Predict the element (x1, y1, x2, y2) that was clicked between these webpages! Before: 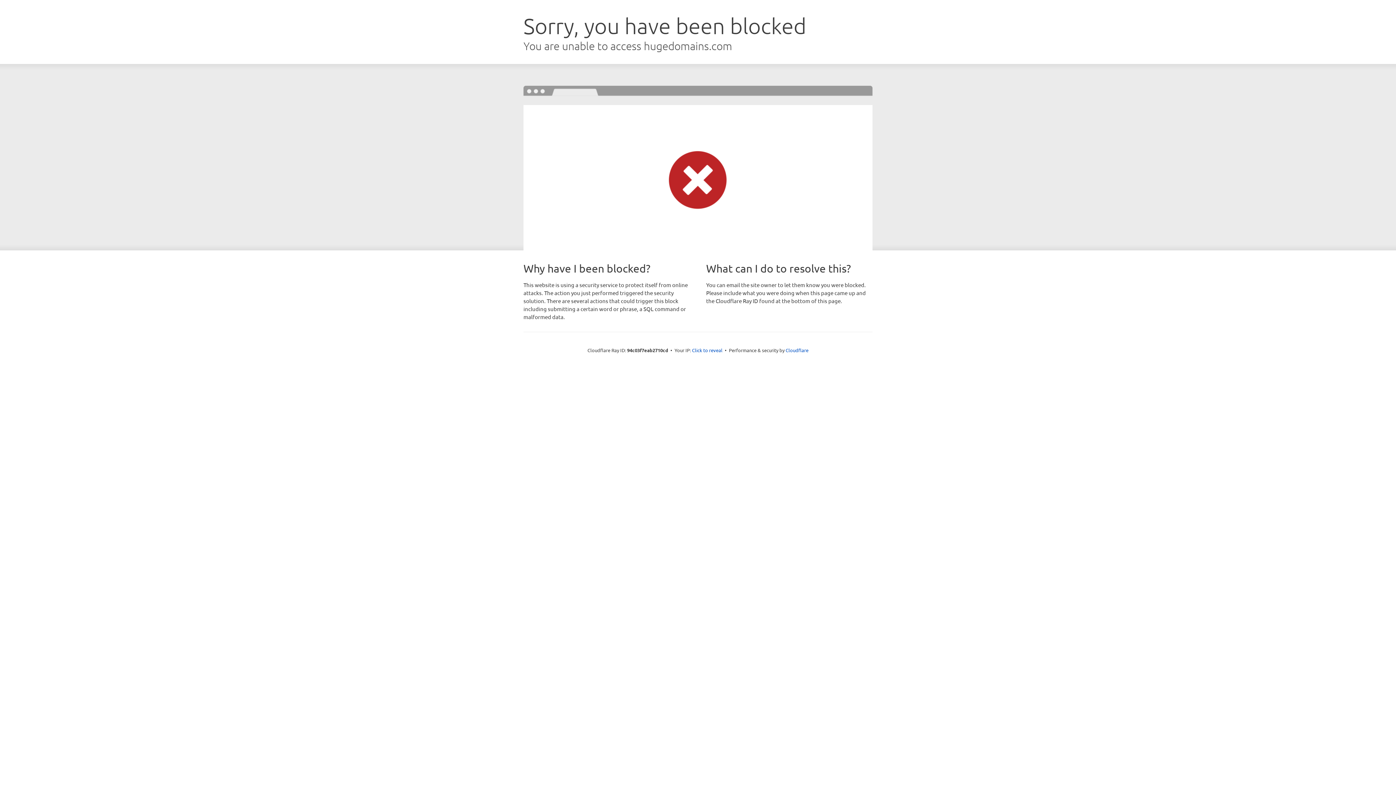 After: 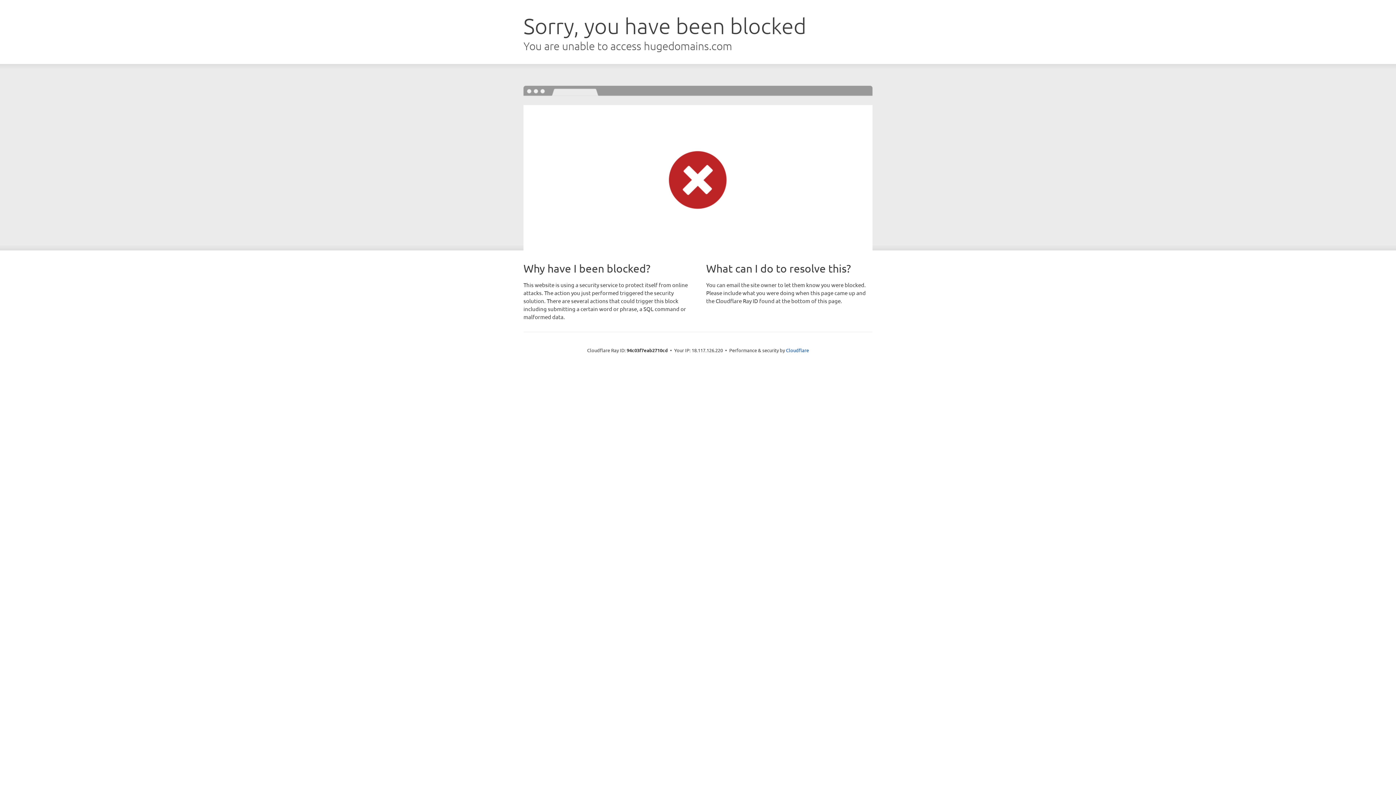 Action: bbox: (692, 346, 722, 353) label: Click to reveal